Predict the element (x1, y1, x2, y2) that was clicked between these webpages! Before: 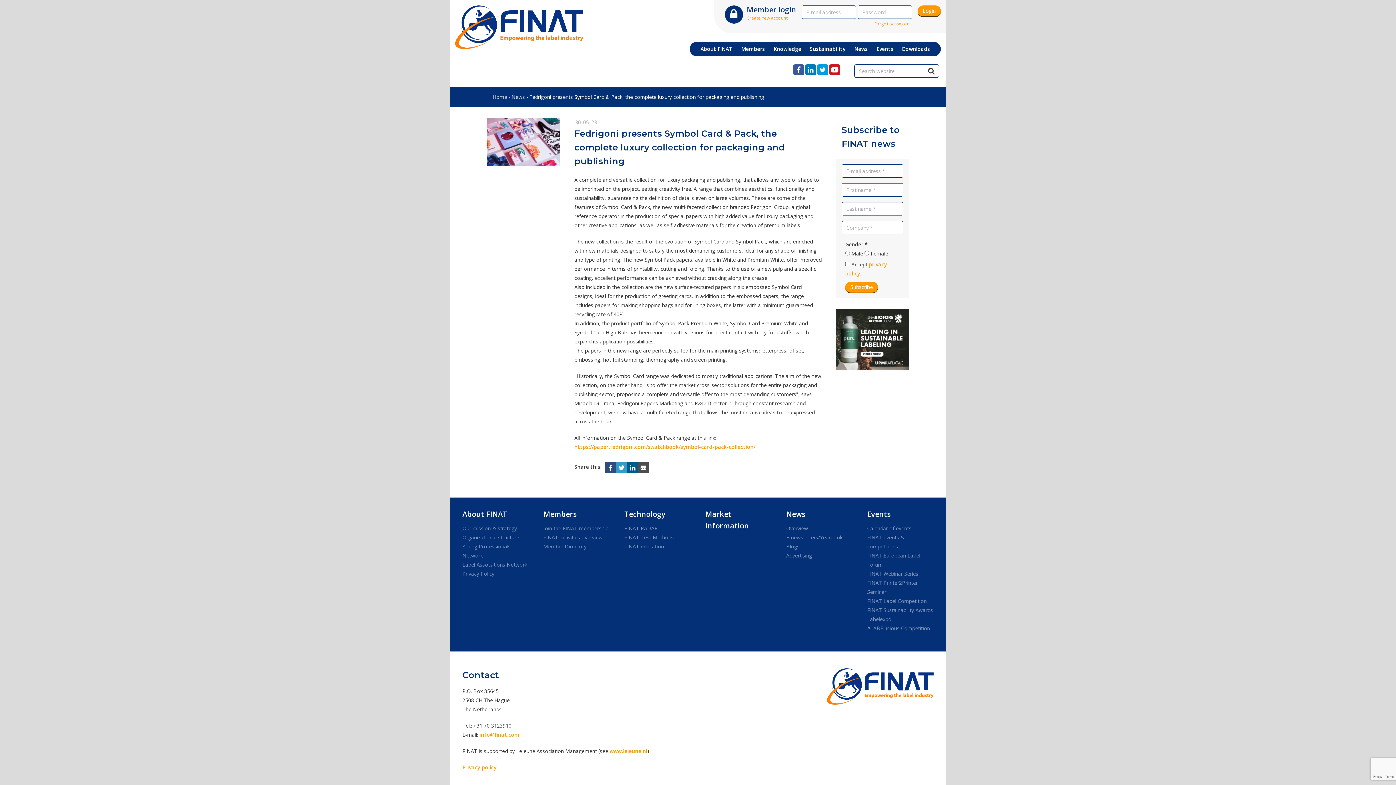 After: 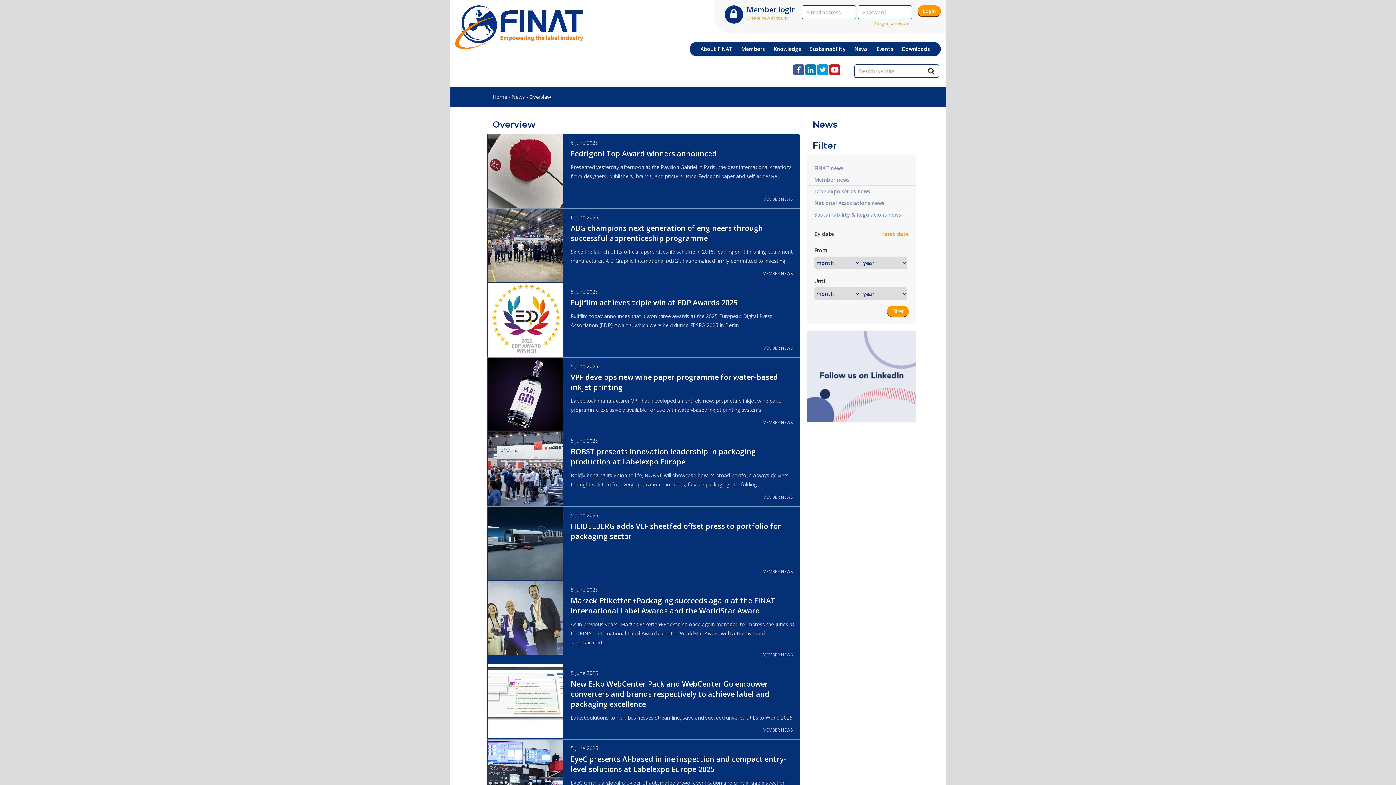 Action: bbox: (786, 525, 808, 532) label: Overview